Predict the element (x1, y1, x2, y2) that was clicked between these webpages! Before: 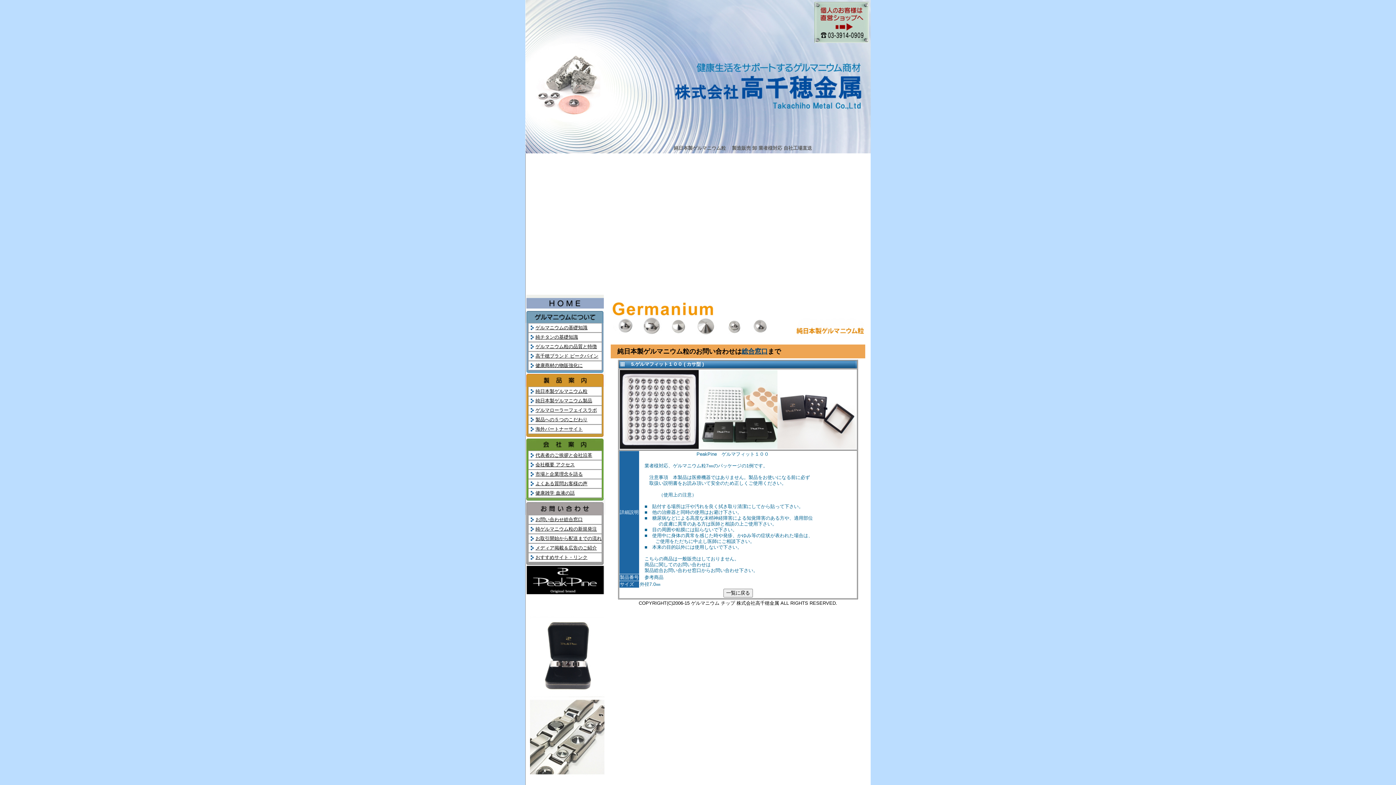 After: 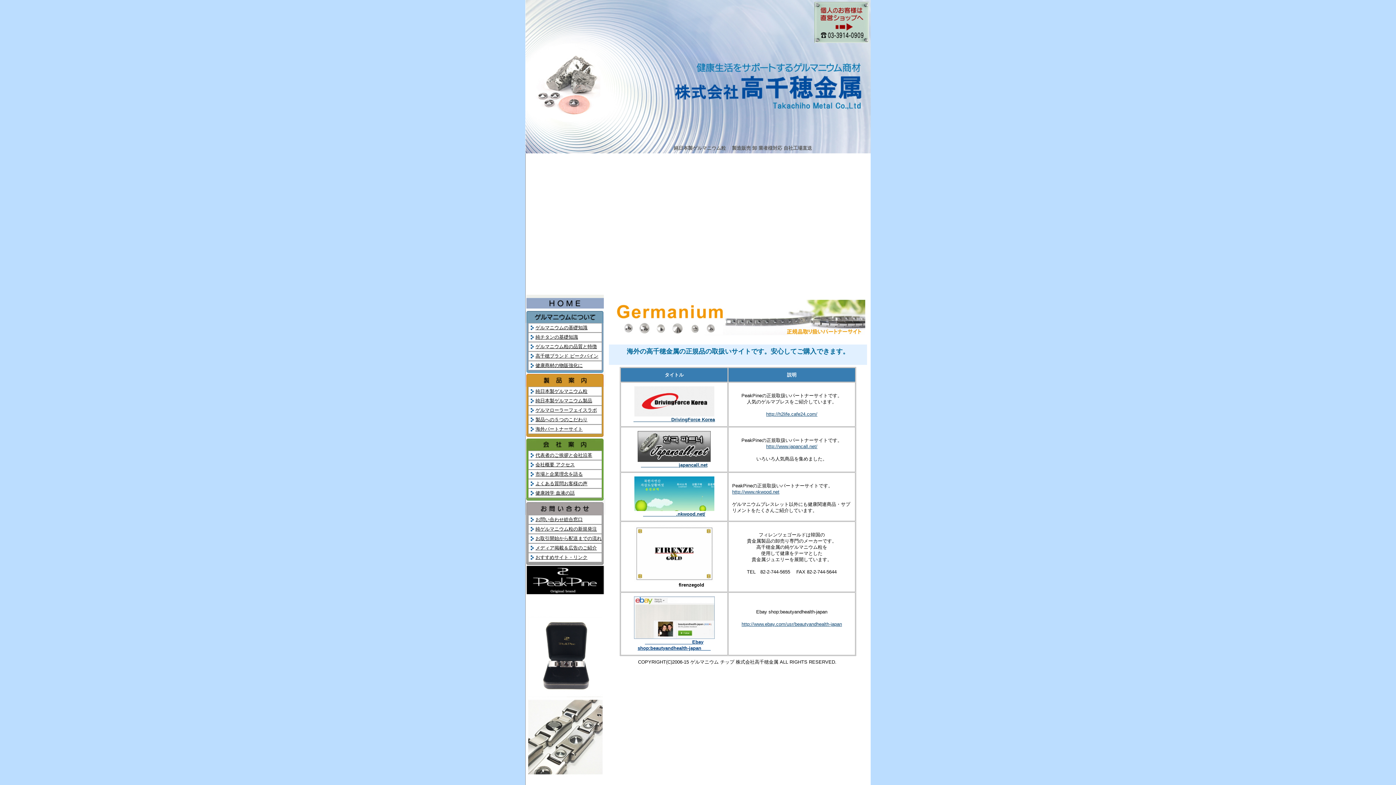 Action: bbox: (535, 426, 582, 432) label: 海外パートナーサイト